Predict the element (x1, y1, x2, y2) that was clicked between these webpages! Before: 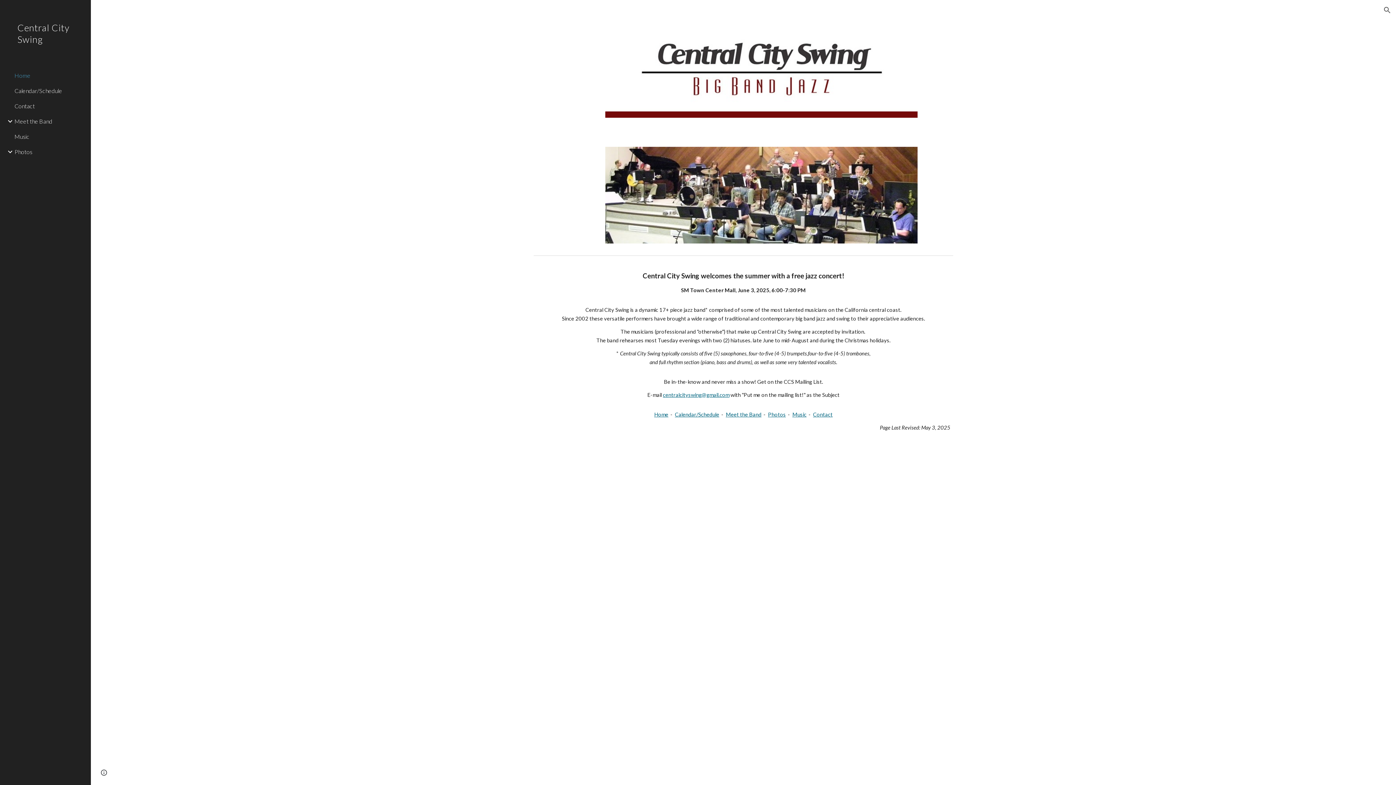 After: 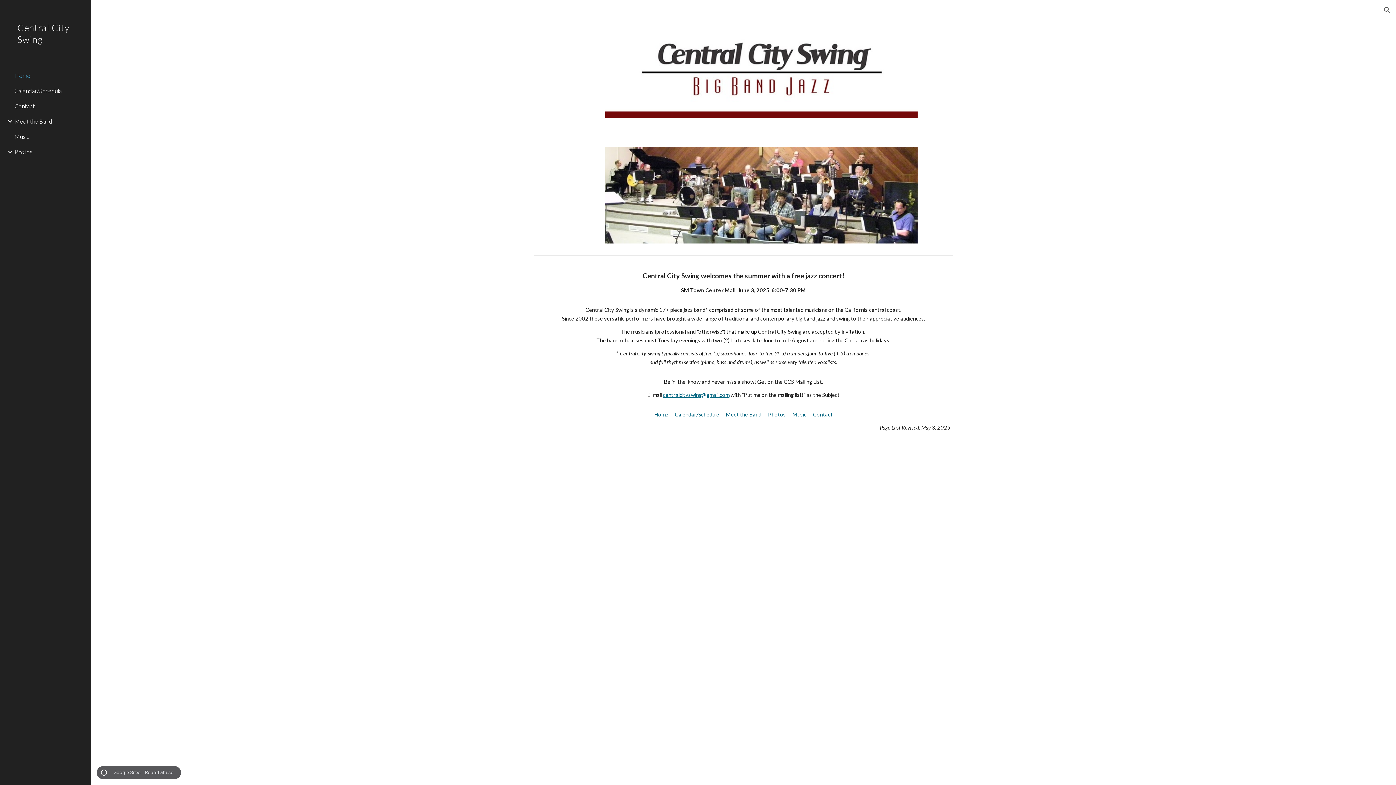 Action: bbox: (98, 768, 109, 778) label: Site actions